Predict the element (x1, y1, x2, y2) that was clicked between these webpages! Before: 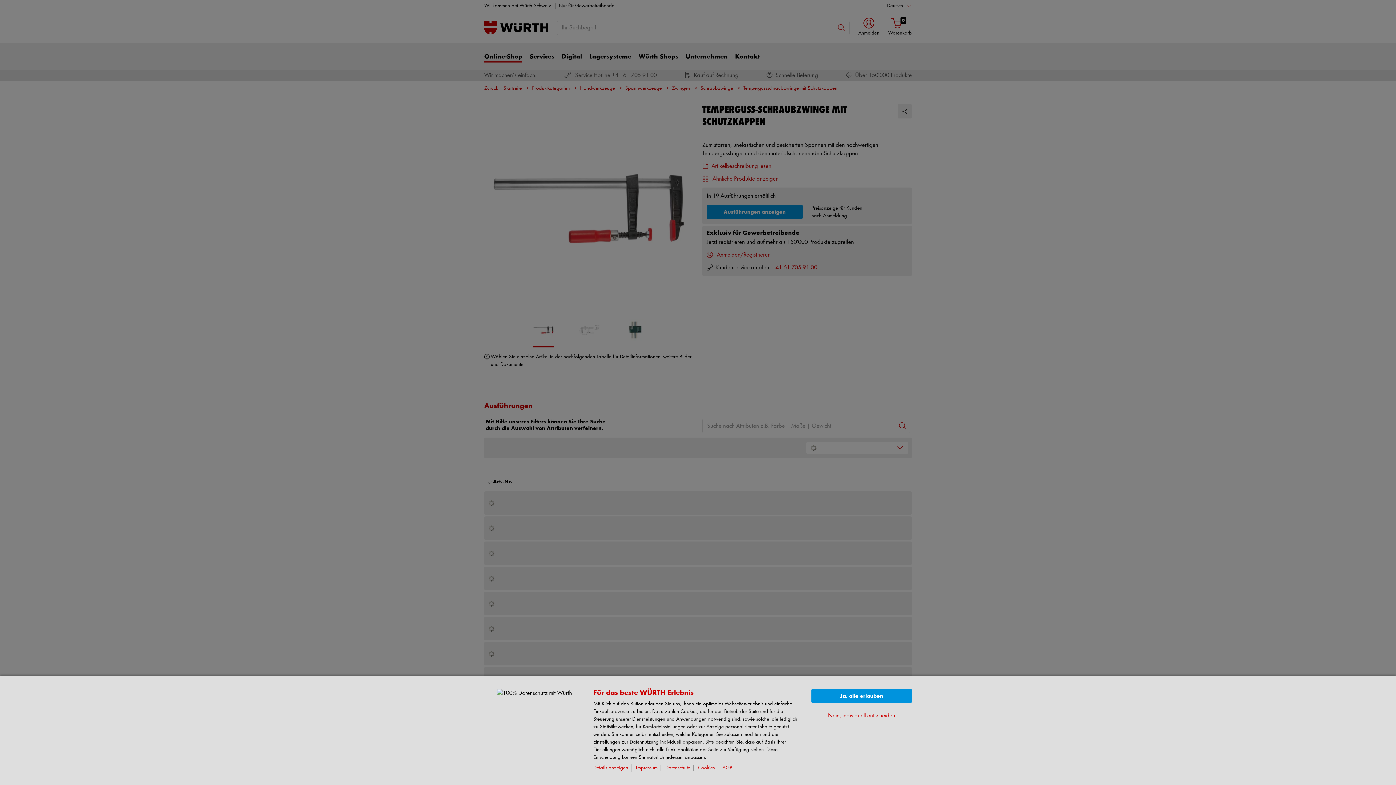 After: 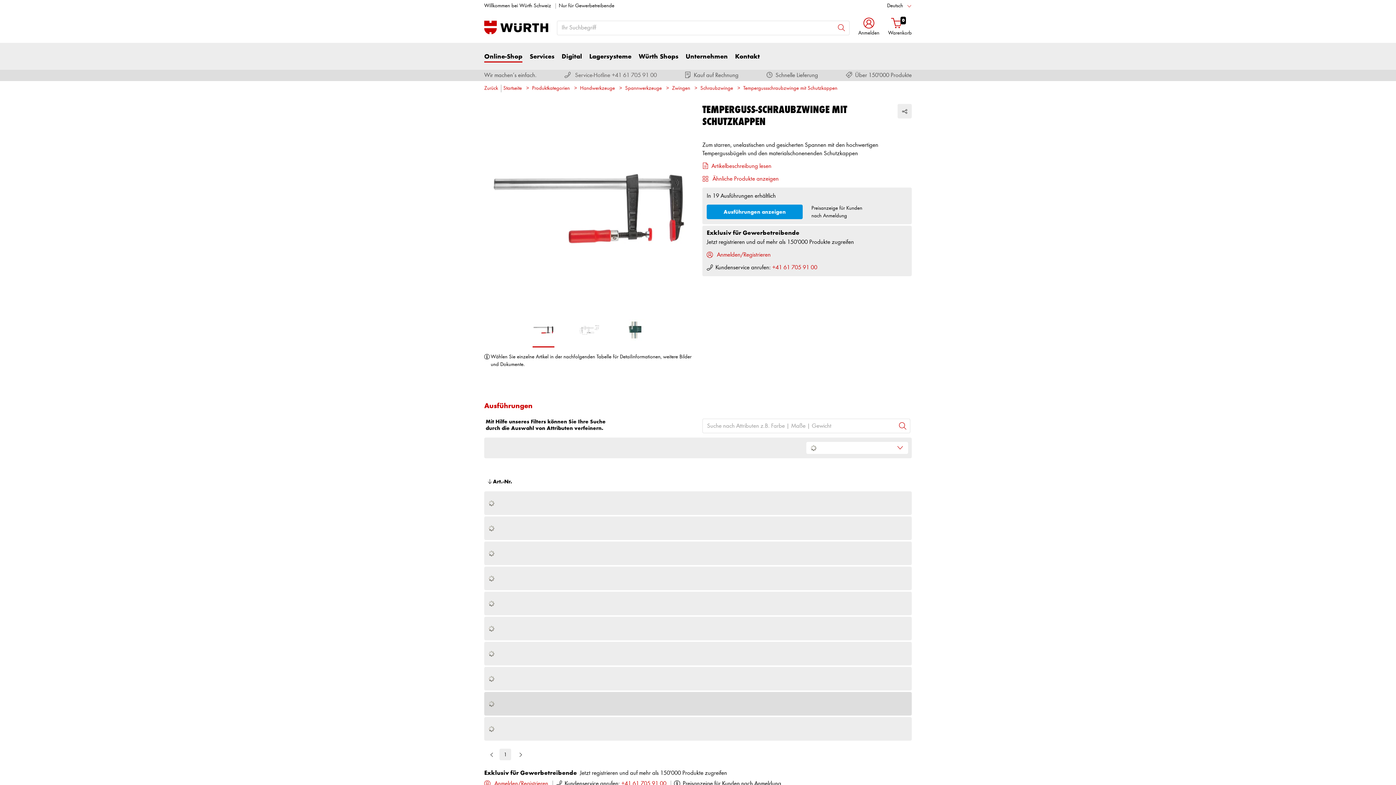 Action: bbox: (811, 689, 912, 703) label: Ja, alle erlauben